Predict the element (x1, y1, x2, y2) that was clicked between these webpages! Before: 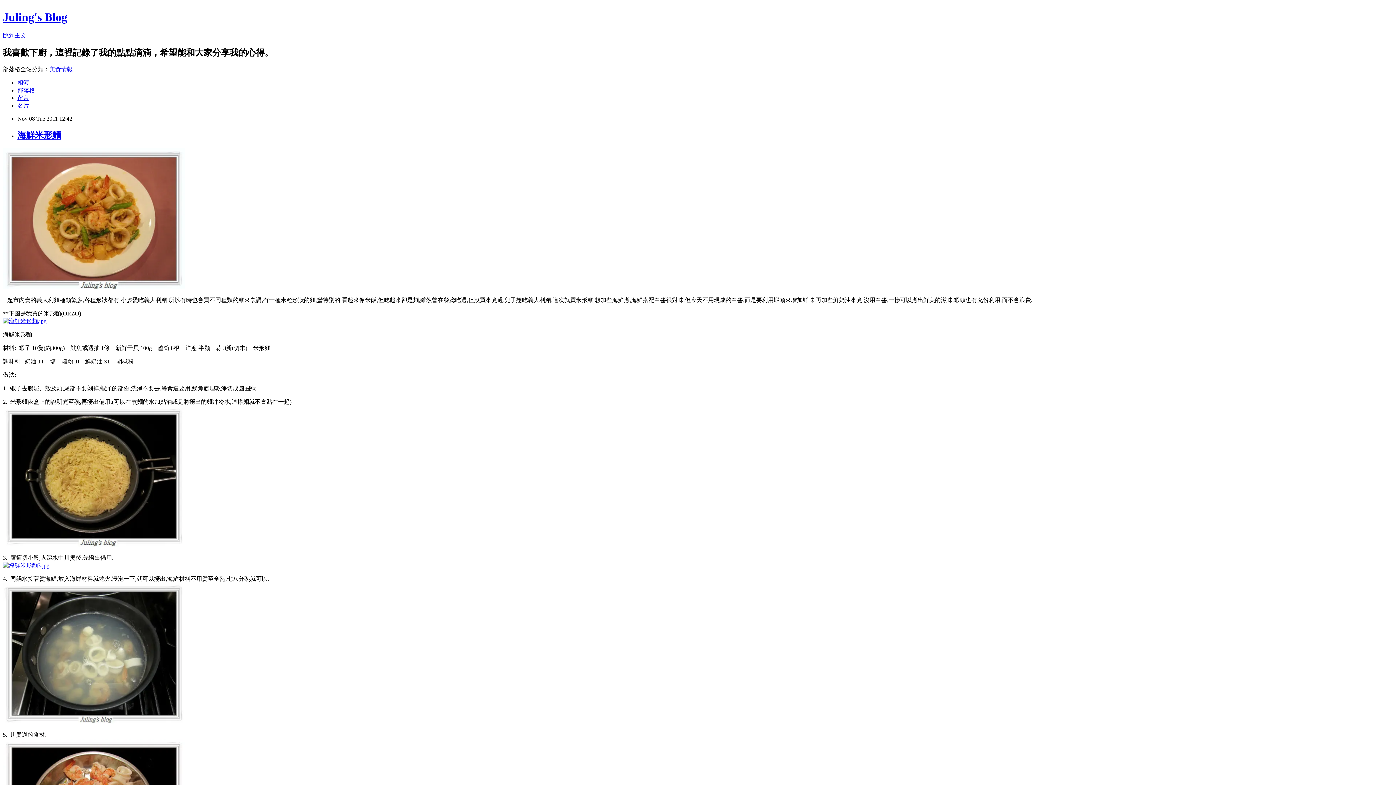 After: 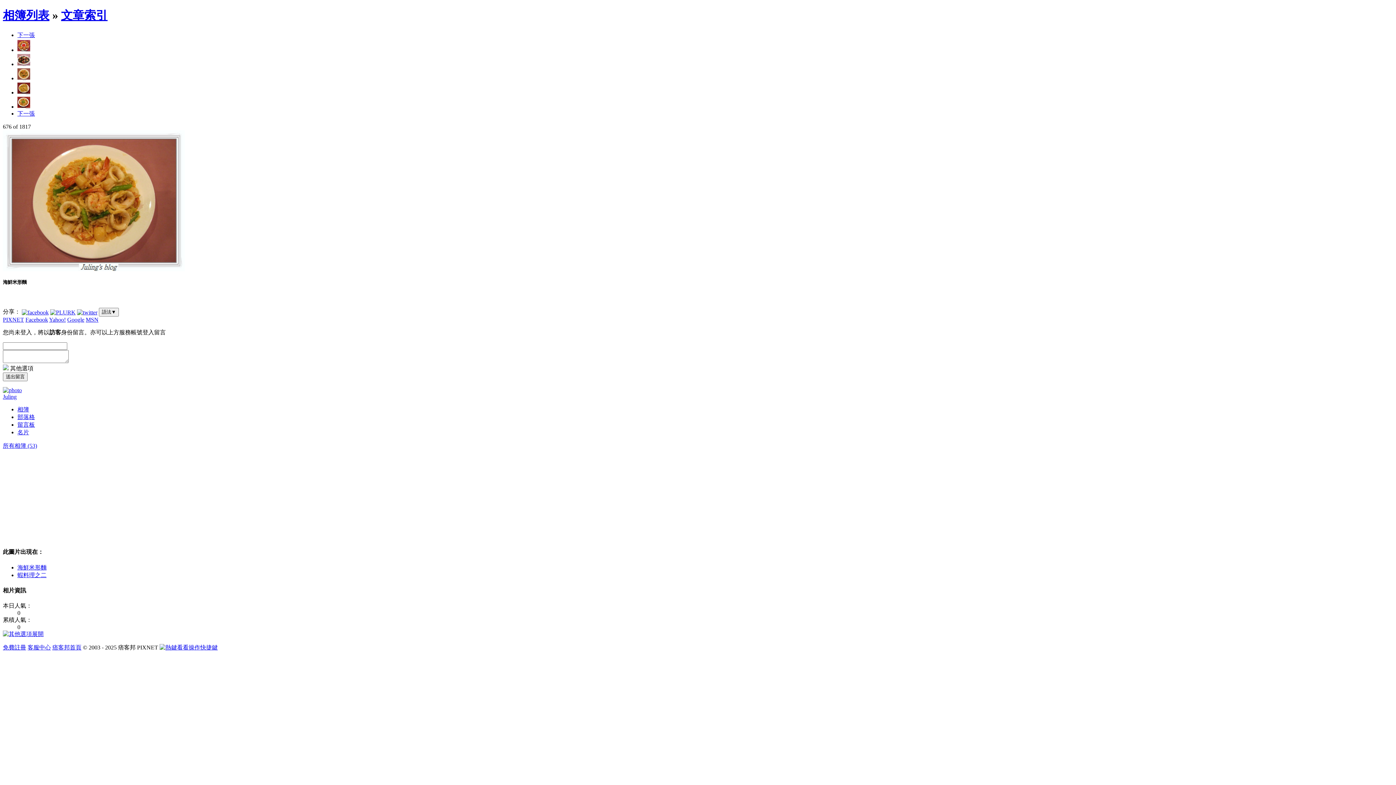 Action: bbox: (2, 284, 184, 290)